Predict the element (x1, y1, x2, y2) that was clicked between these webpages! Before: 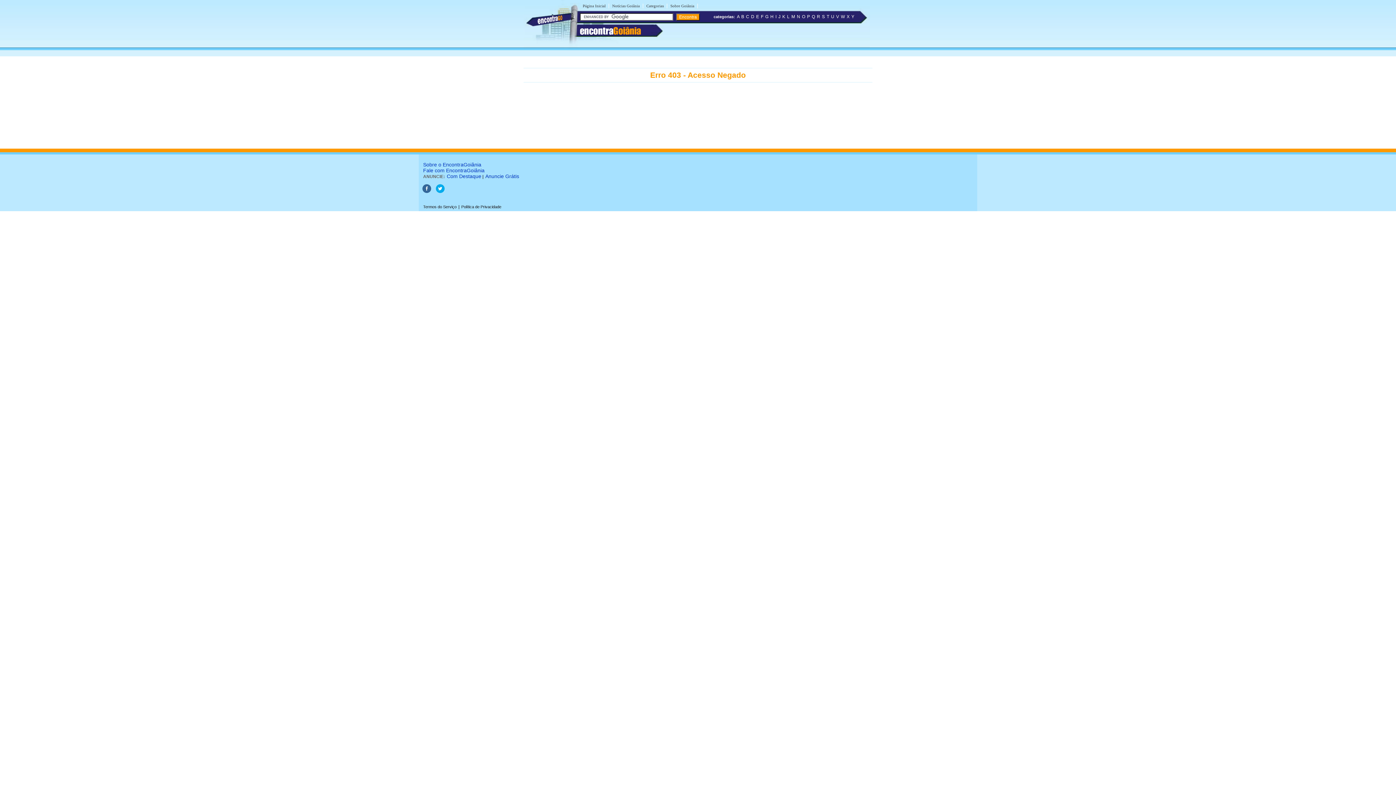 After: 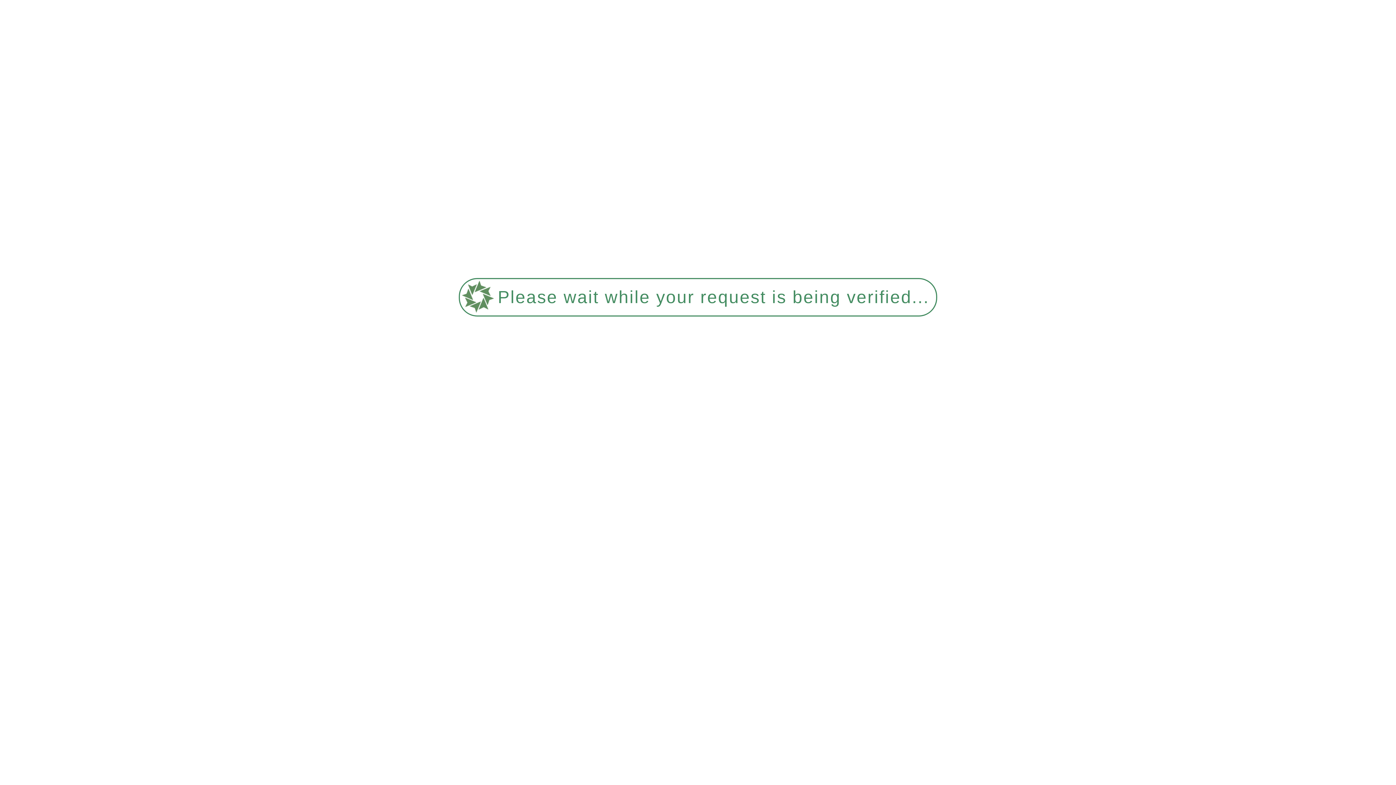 Action: label: N bbox: (797, 14, 800, 19)